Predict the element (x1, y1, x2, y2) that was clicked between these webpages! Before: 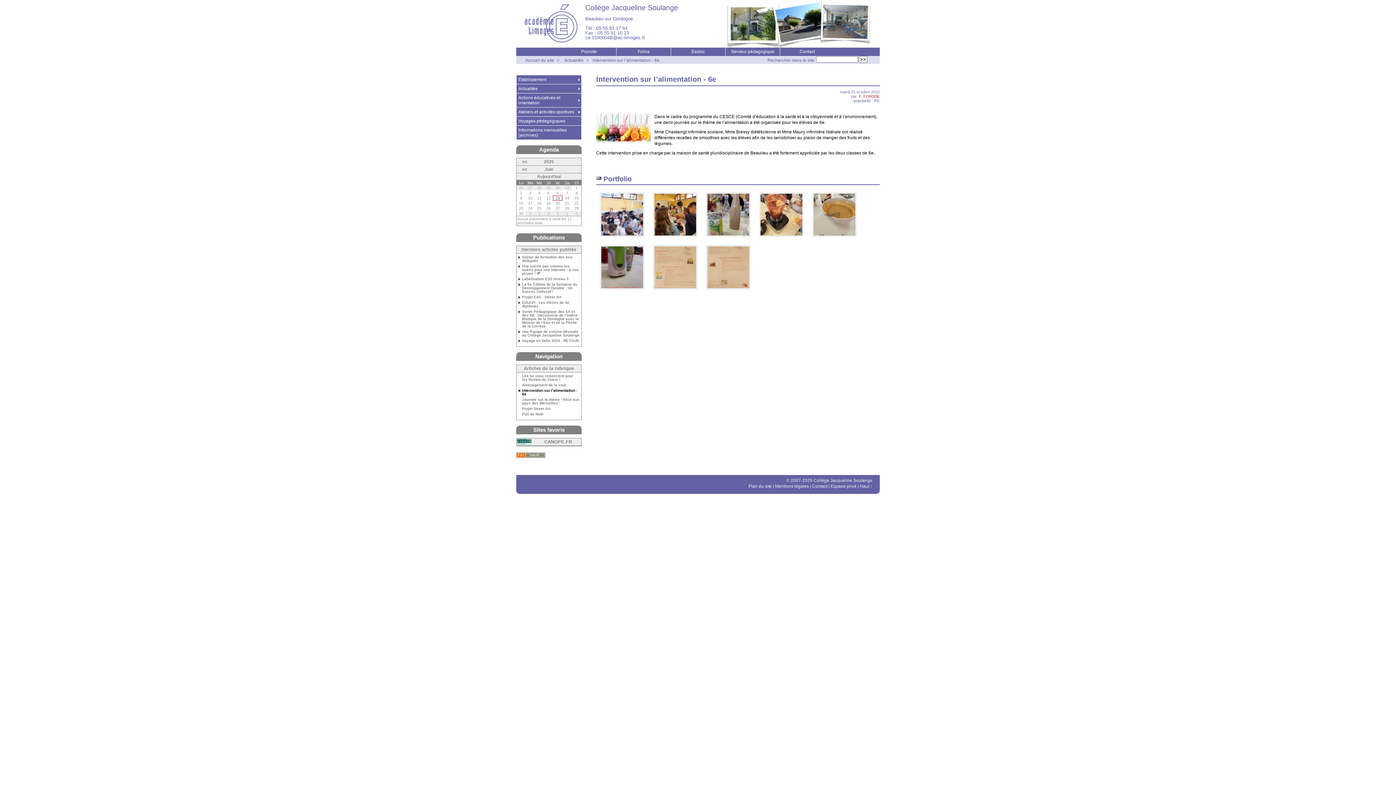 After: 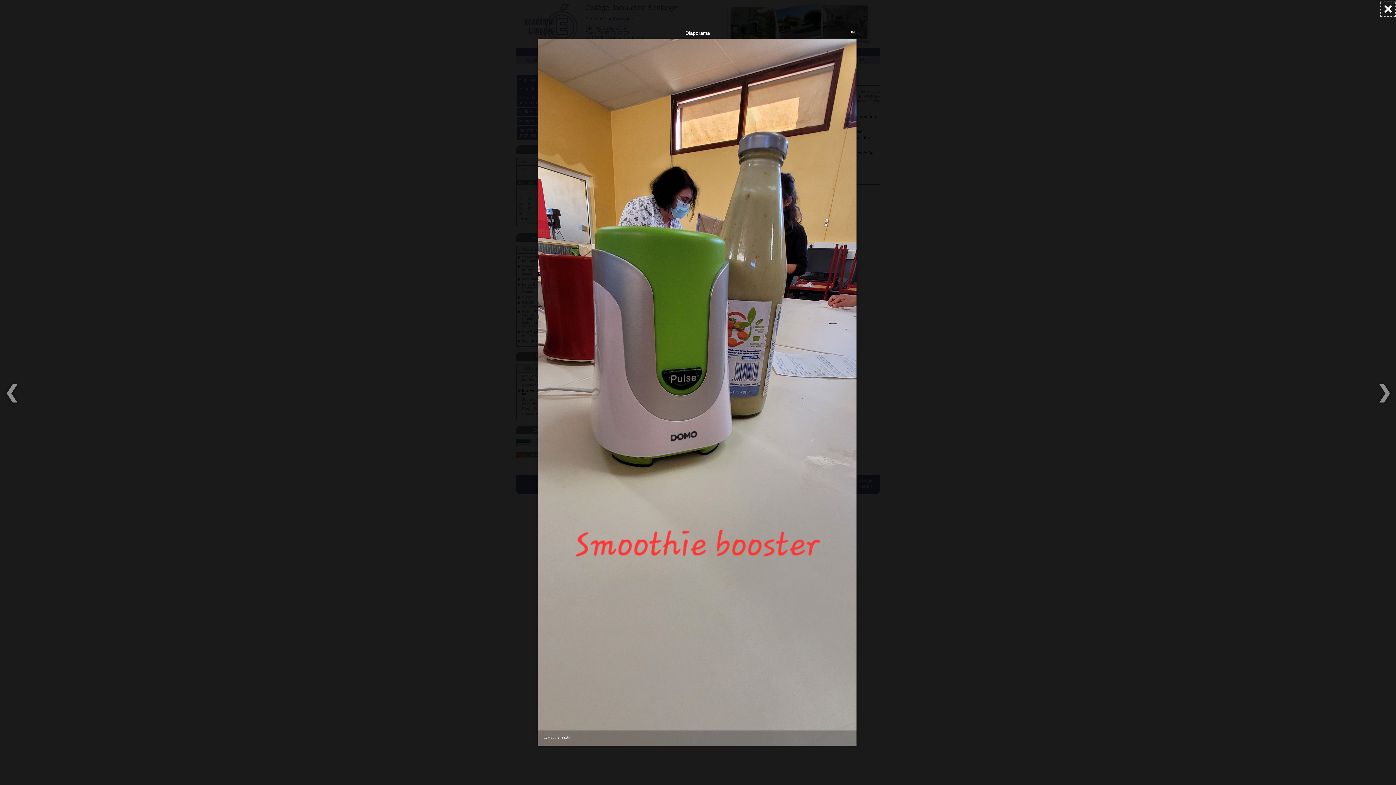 Action: label:   bbox: (596, 290, 649, 294)